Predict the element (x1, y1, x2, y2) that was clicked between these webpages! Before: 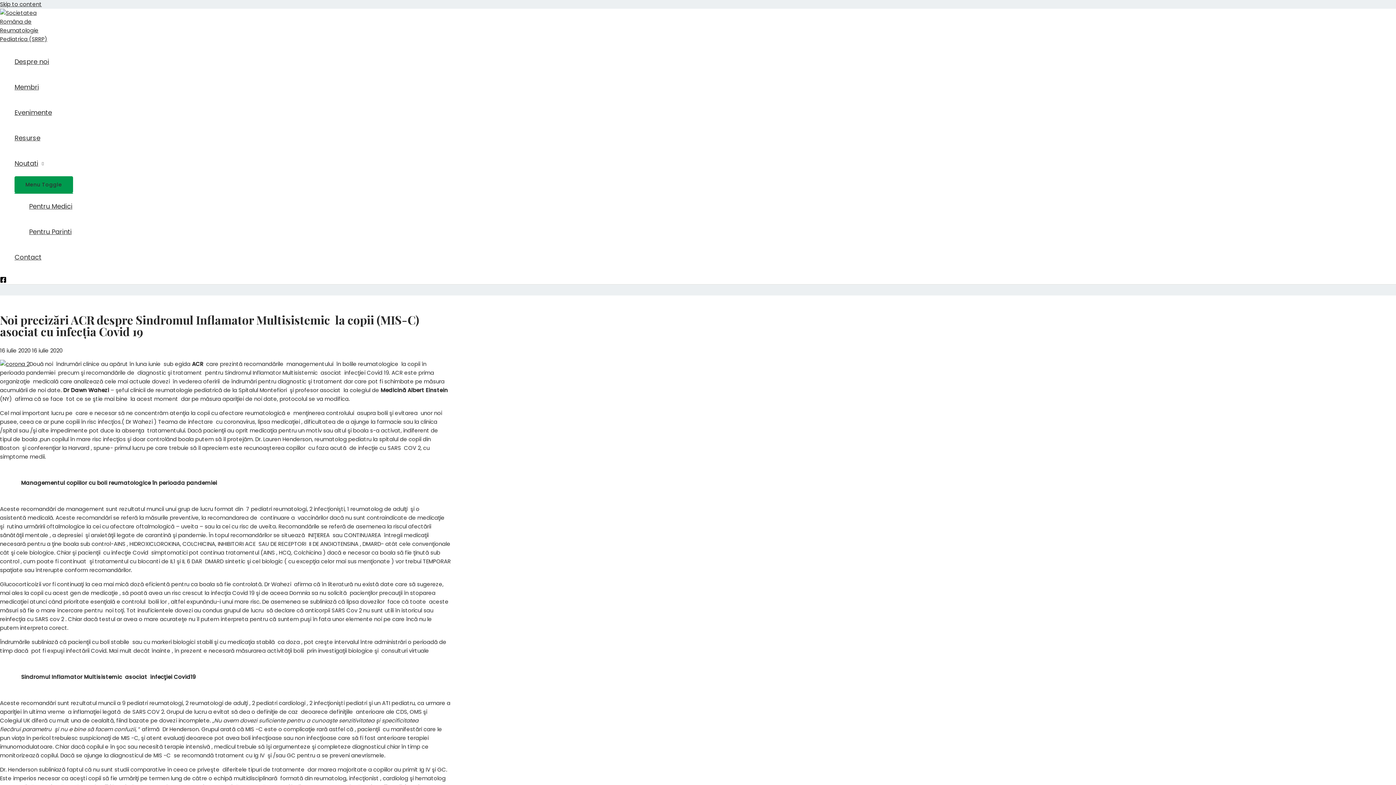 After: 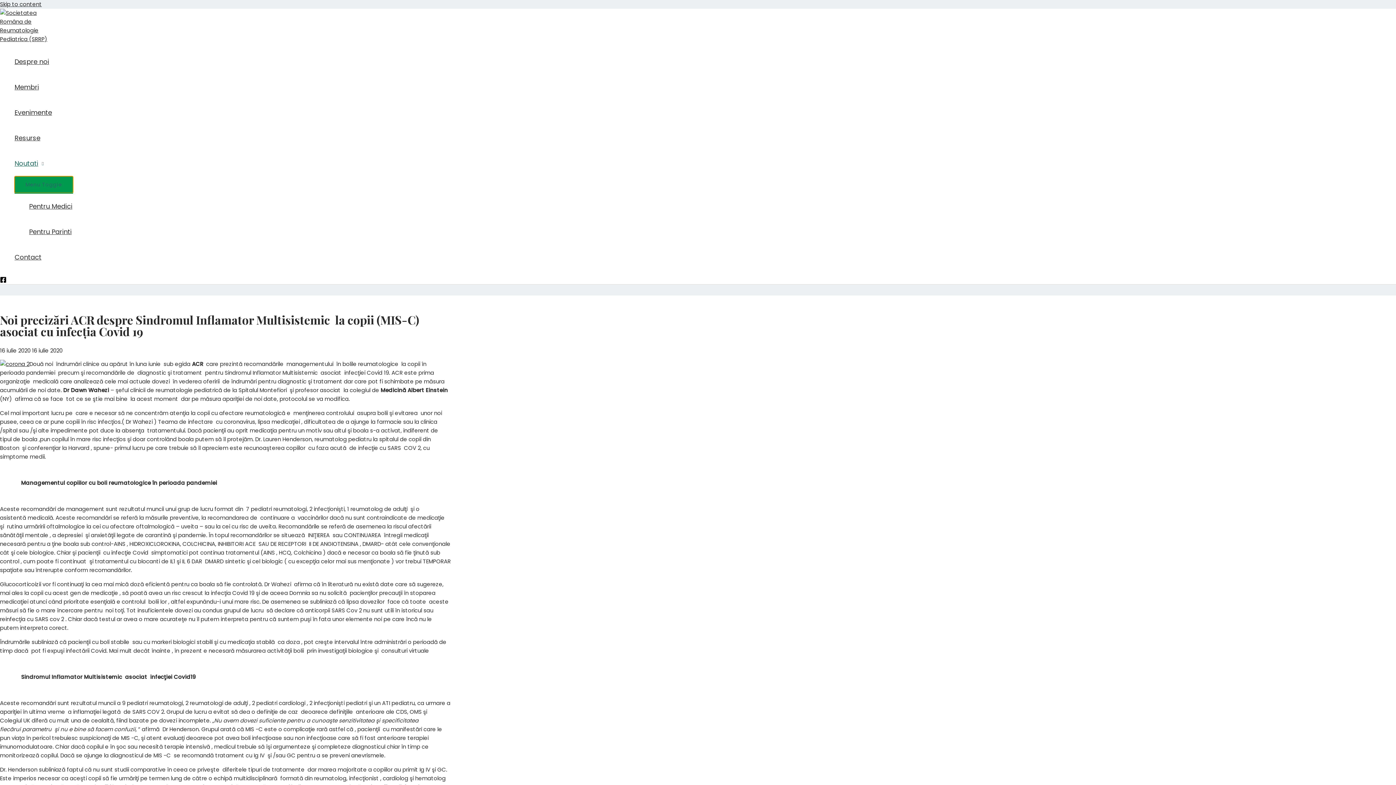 Action: label: Menu Toggle bbox: (14, 176, 72, 193)